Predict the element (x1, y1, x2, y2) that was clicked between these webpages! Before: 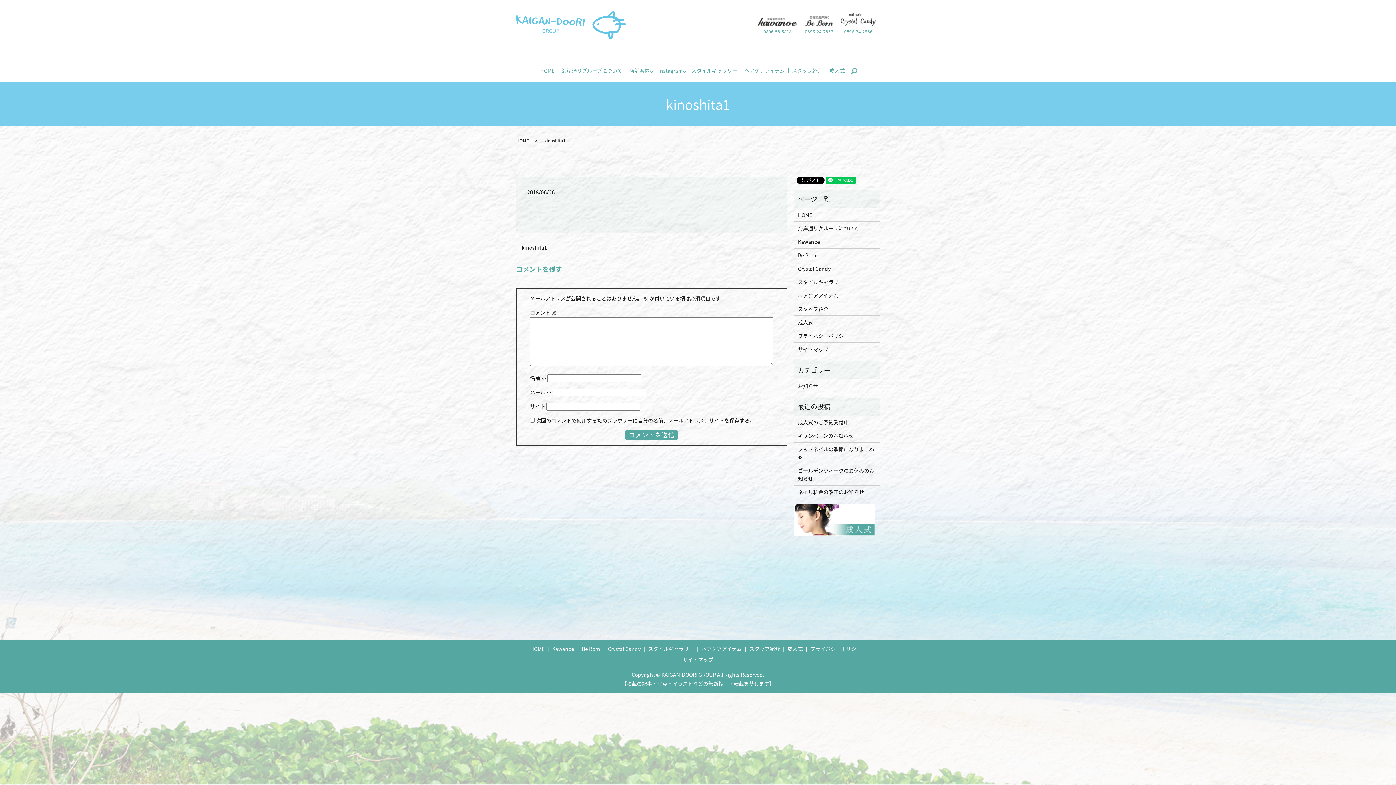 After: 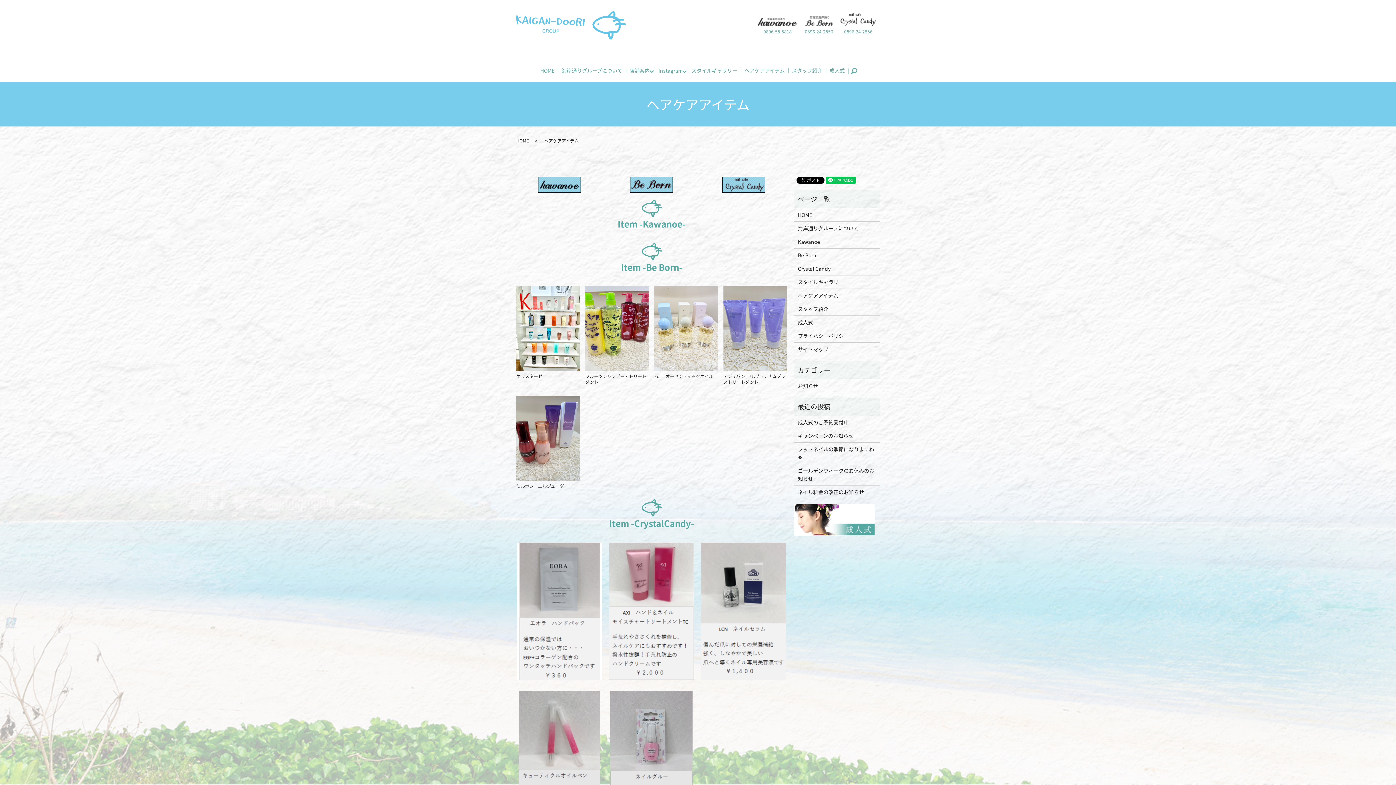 Action: label: ヘアケアアイテム bbox: (741, 65, 788, 76)